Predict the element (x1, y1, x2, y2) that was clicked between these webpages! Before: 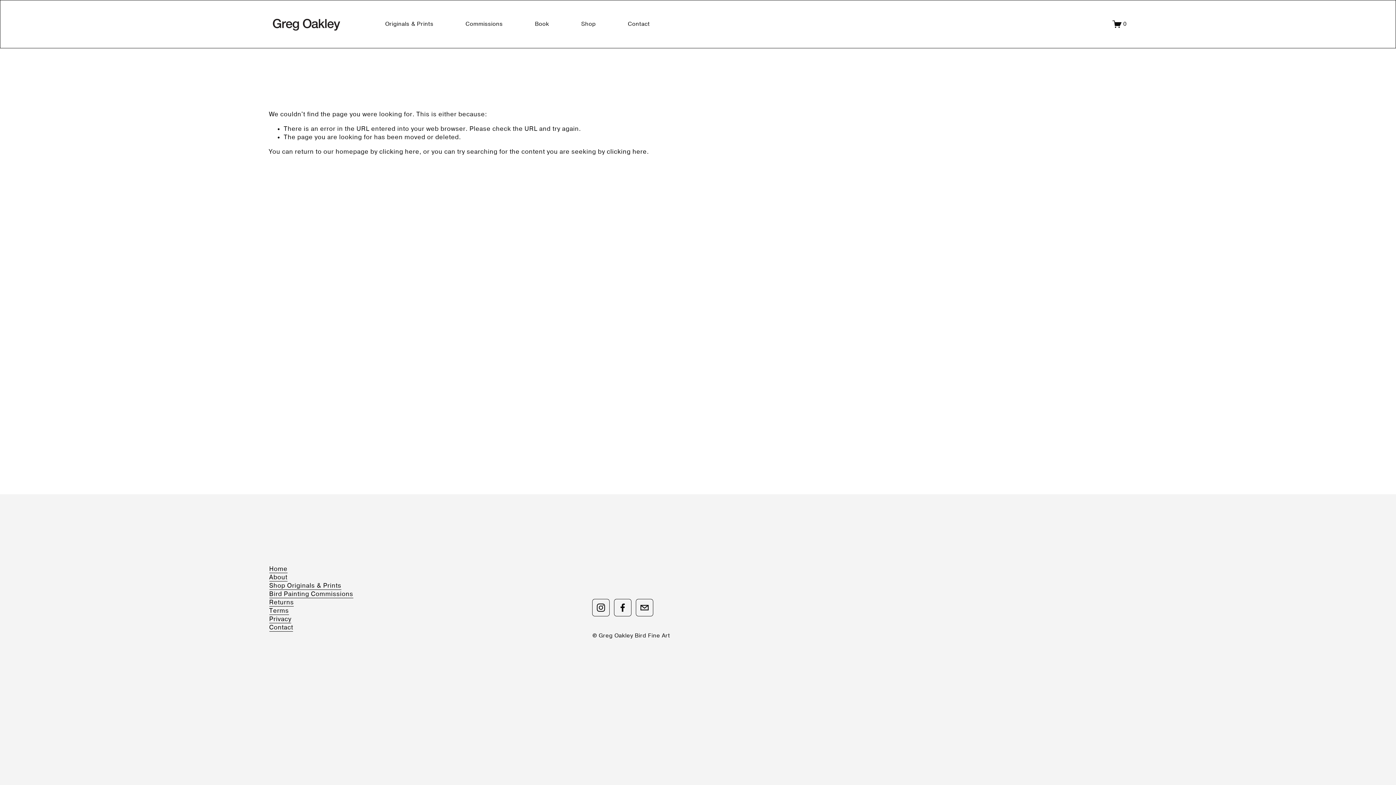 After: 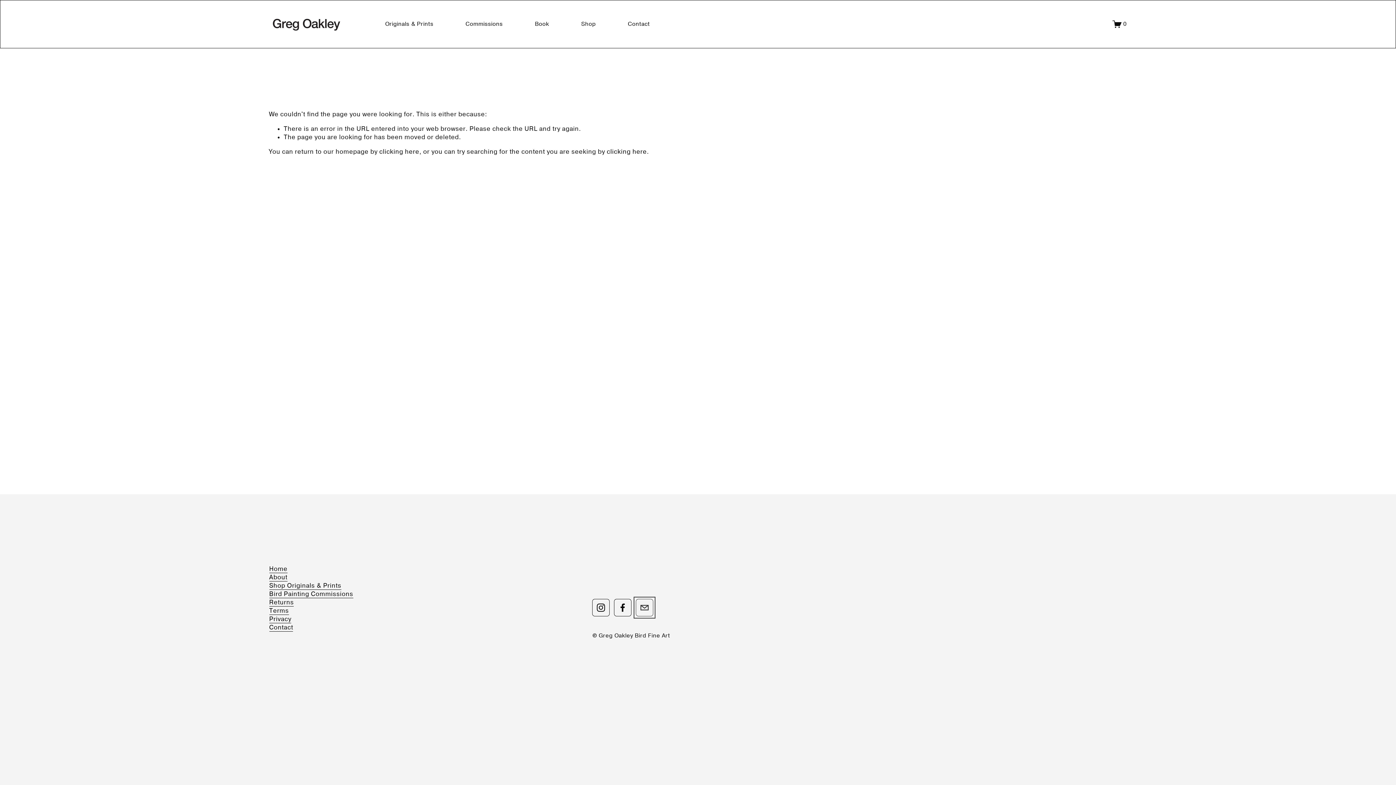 Action: label: gregoakley17@gmail.com bbox: (636, 599, 653, 616)